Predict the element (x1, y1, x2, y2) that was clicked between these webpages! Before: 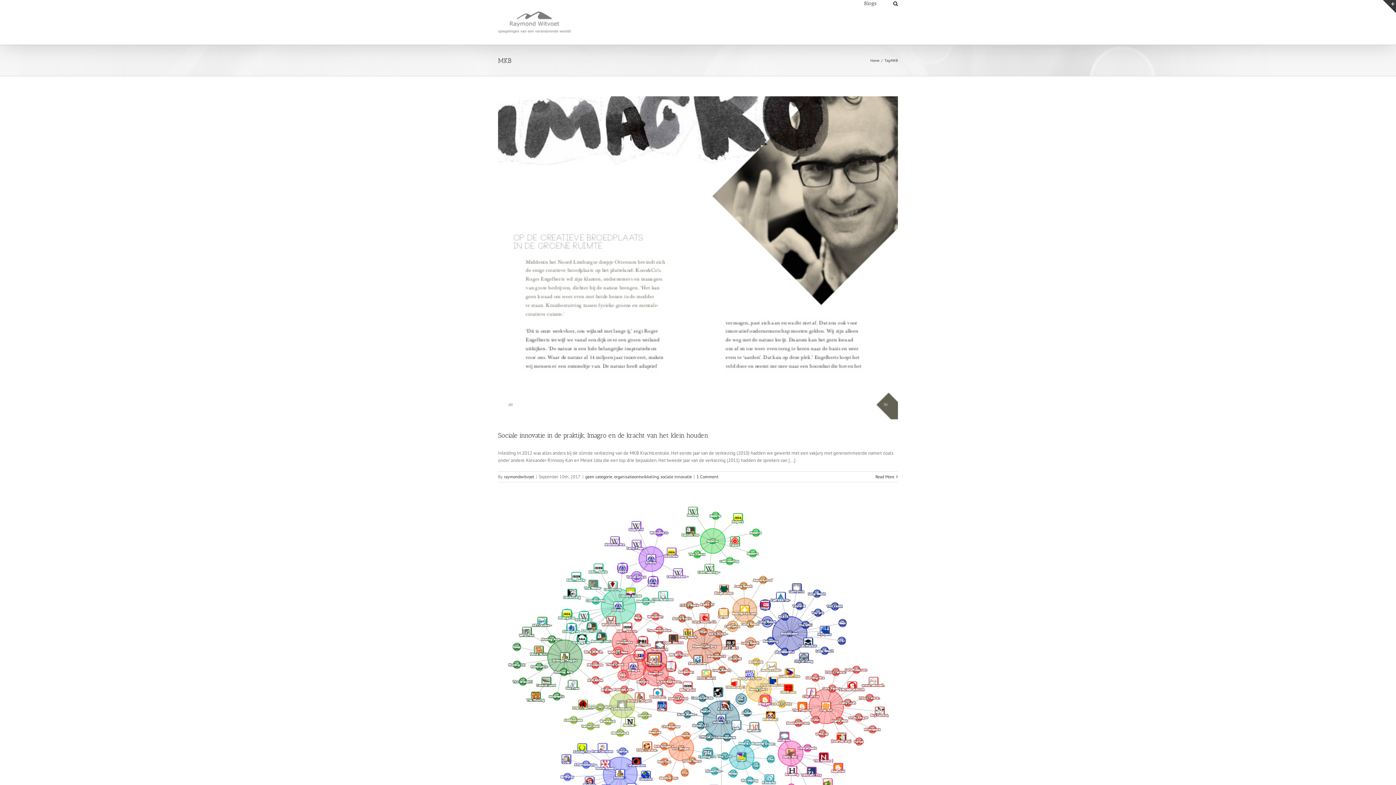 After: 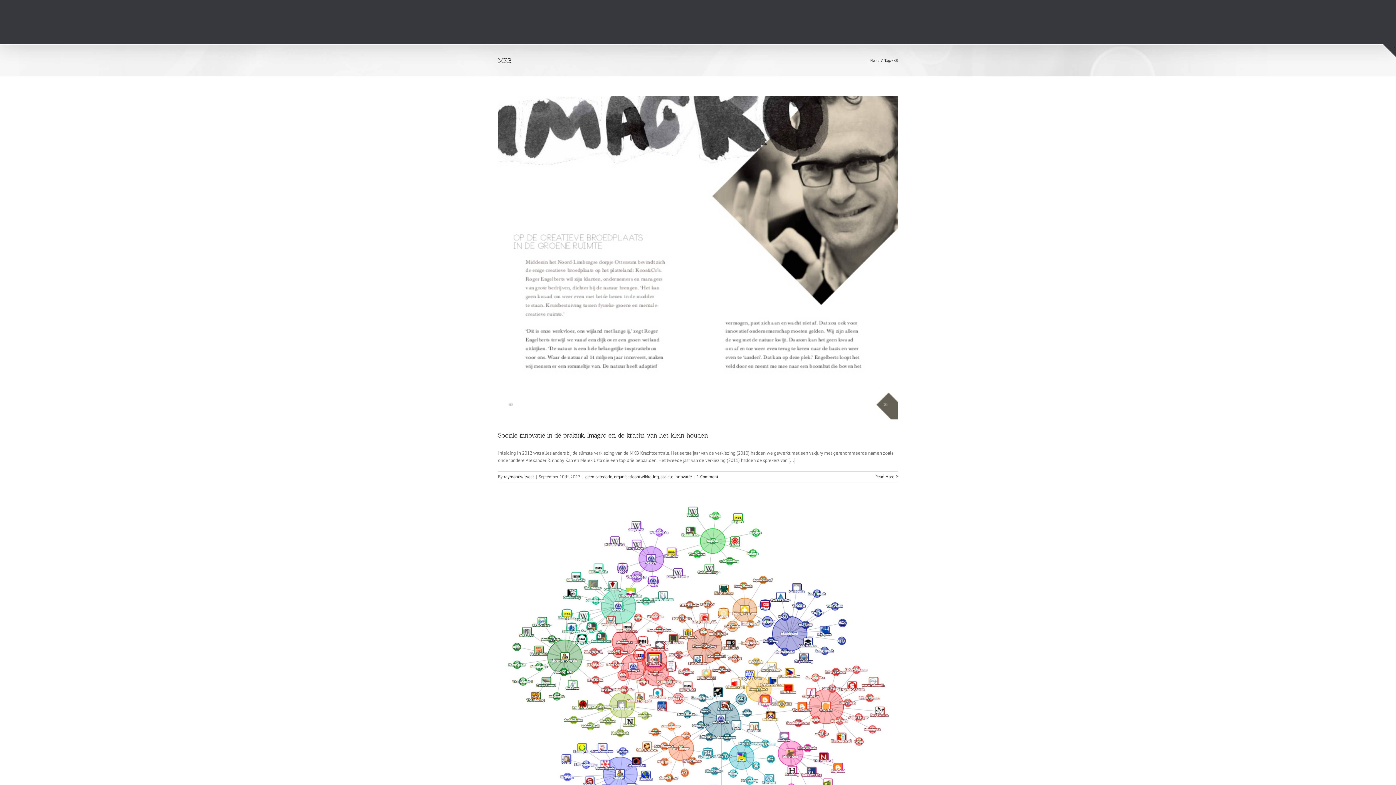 Action: bbox: (1383, 0, 1396, 13) label: Toggle Sliding Bar Area